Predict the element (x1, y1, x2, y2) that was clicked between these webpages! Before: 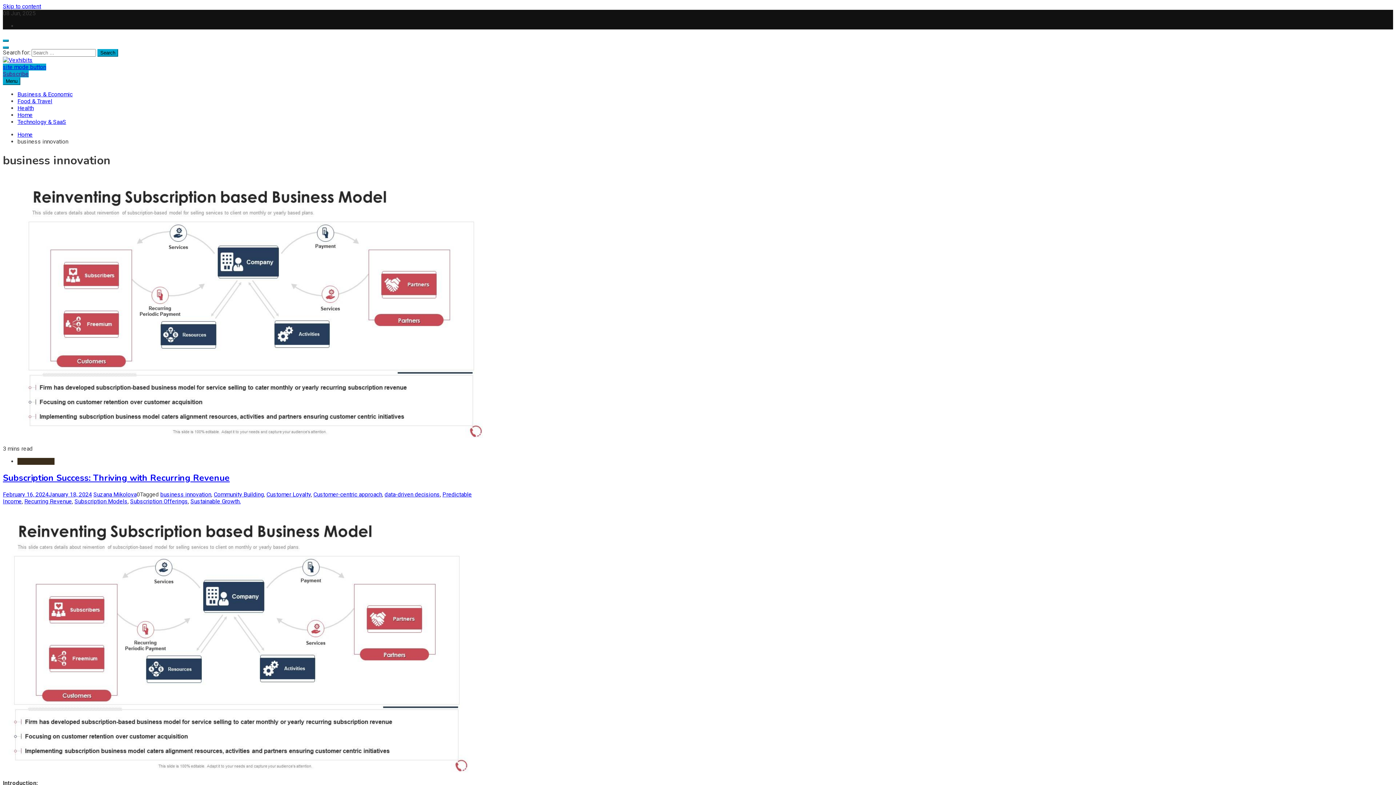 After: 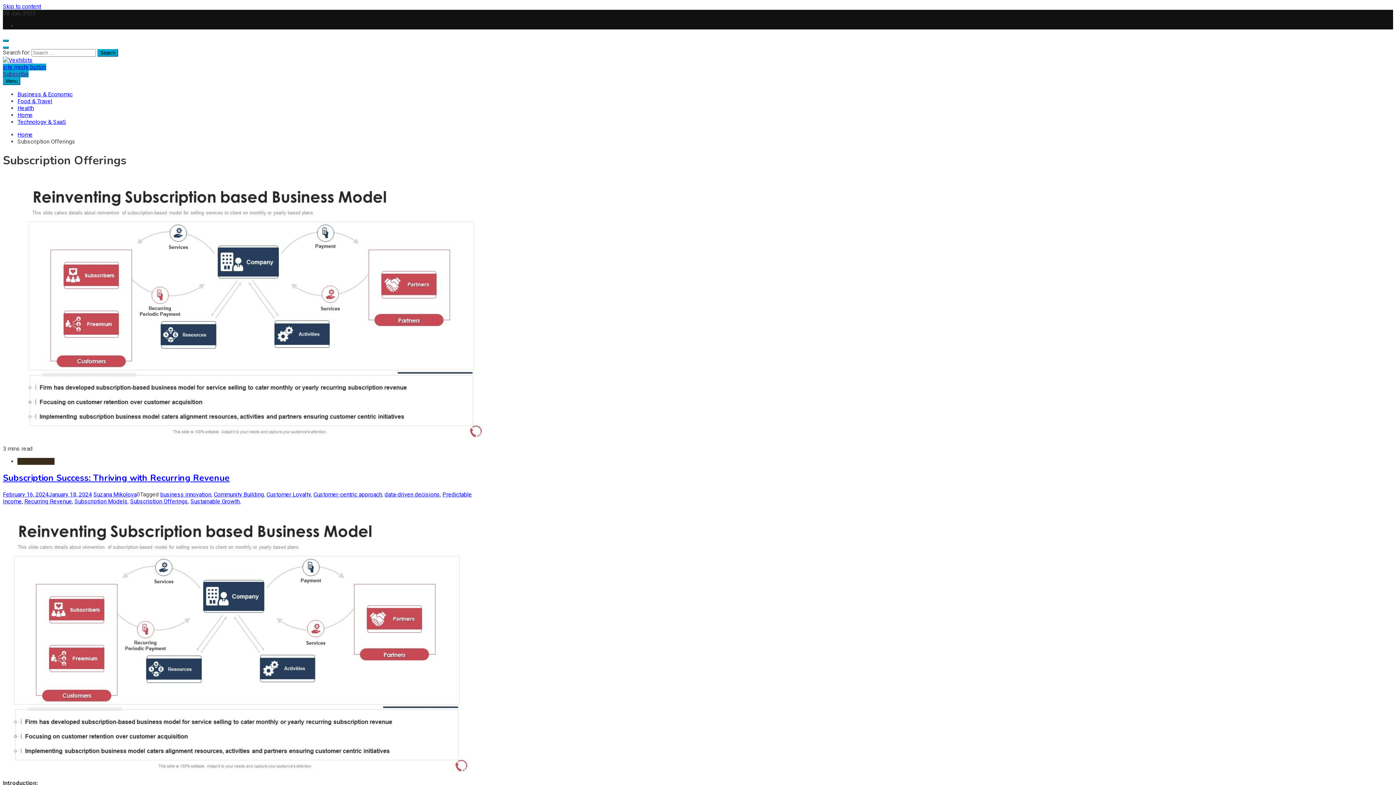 Action: label: Subscription Offerings bbox: (130, 498, 188, 504)